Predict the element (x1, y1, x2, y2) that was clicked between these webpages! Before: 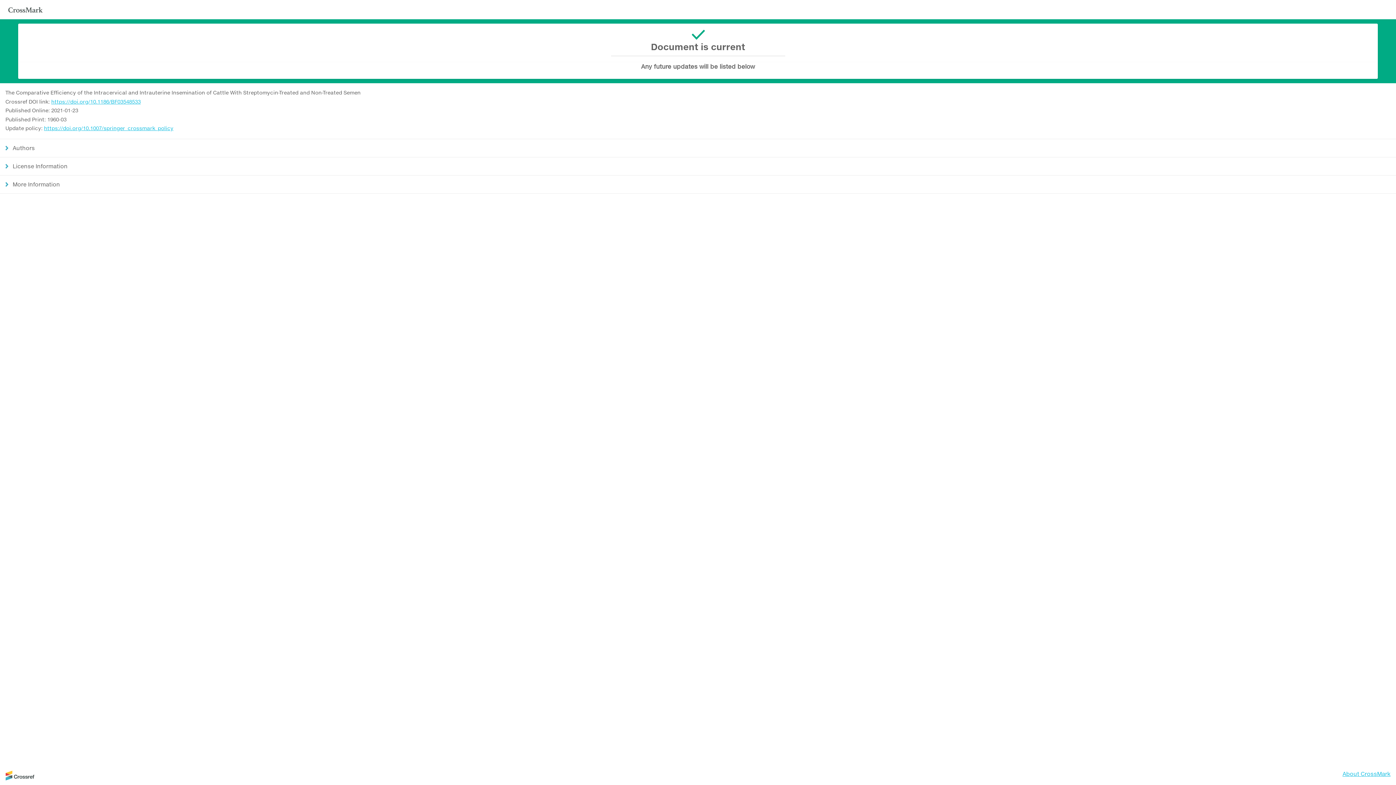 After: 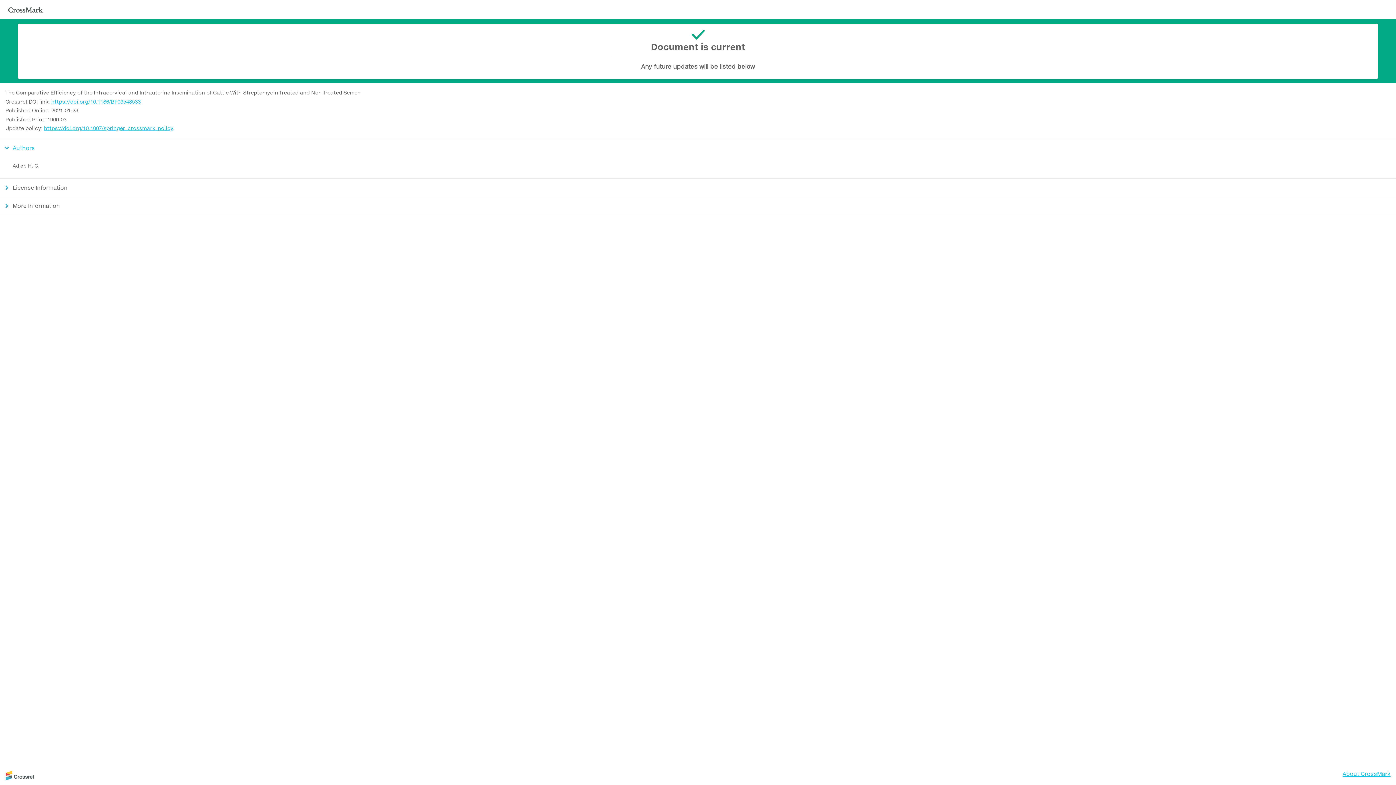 Action: label: Authors bbox: (0, 138, 1396, 157)